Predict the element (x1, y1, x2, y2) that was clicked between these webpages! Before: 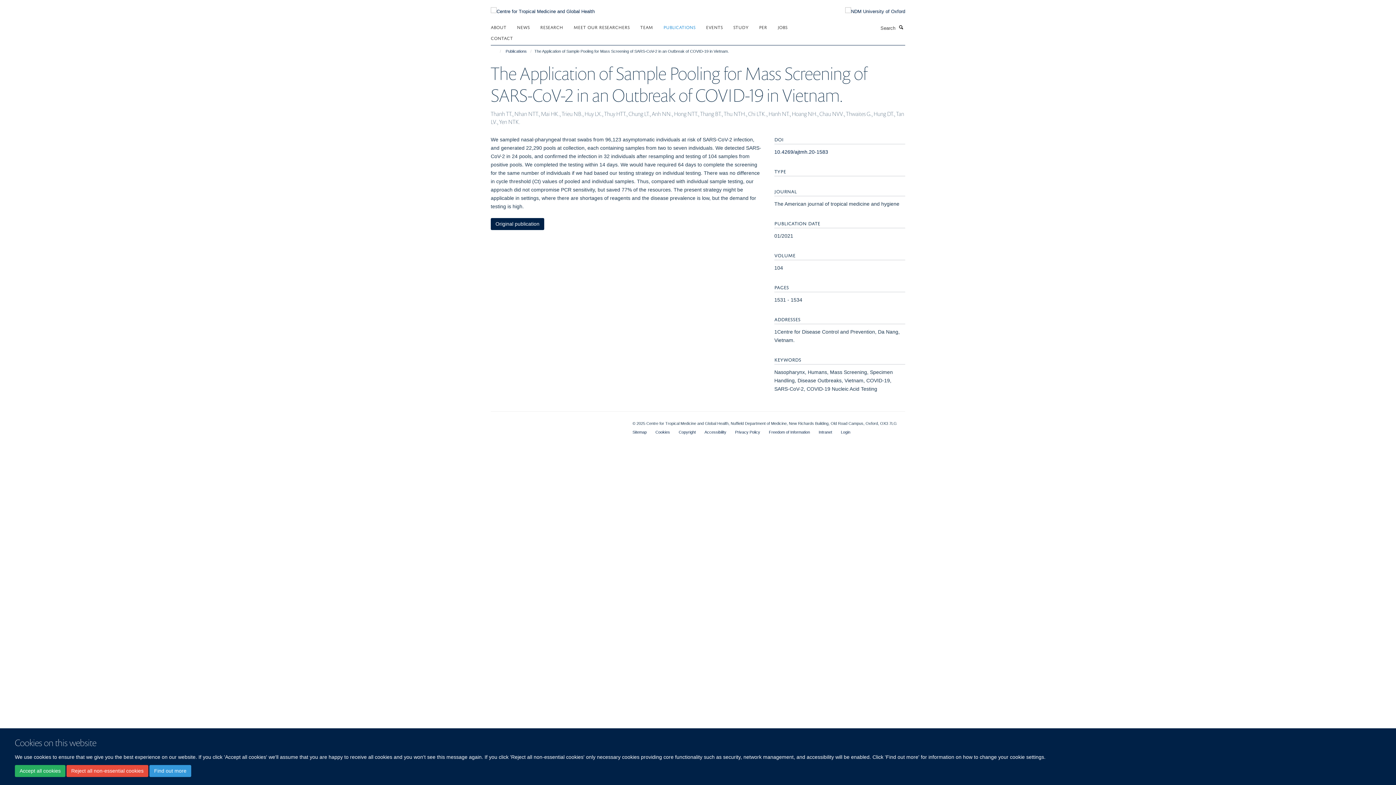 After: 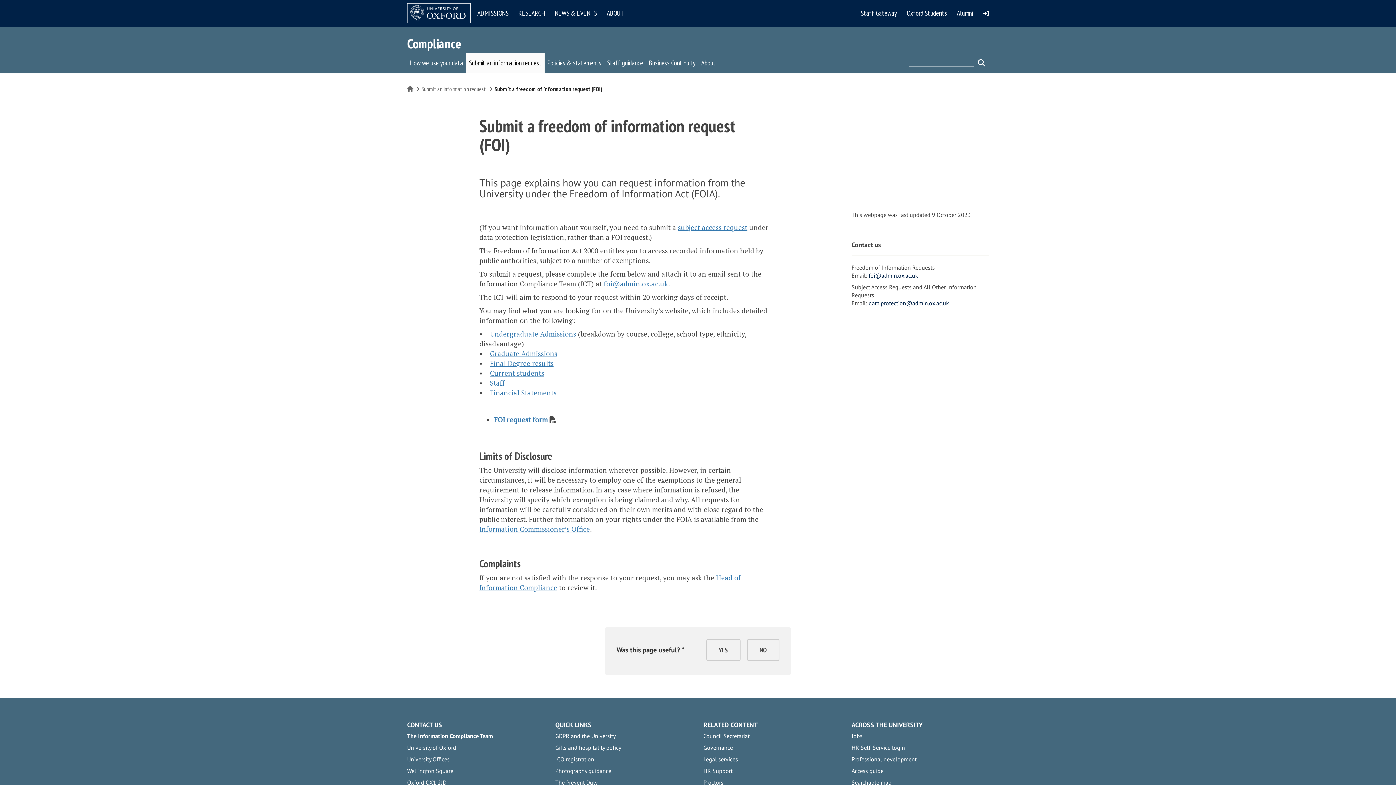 Action: label: Freedom of Information bbox: (769, 430, 810, 434)